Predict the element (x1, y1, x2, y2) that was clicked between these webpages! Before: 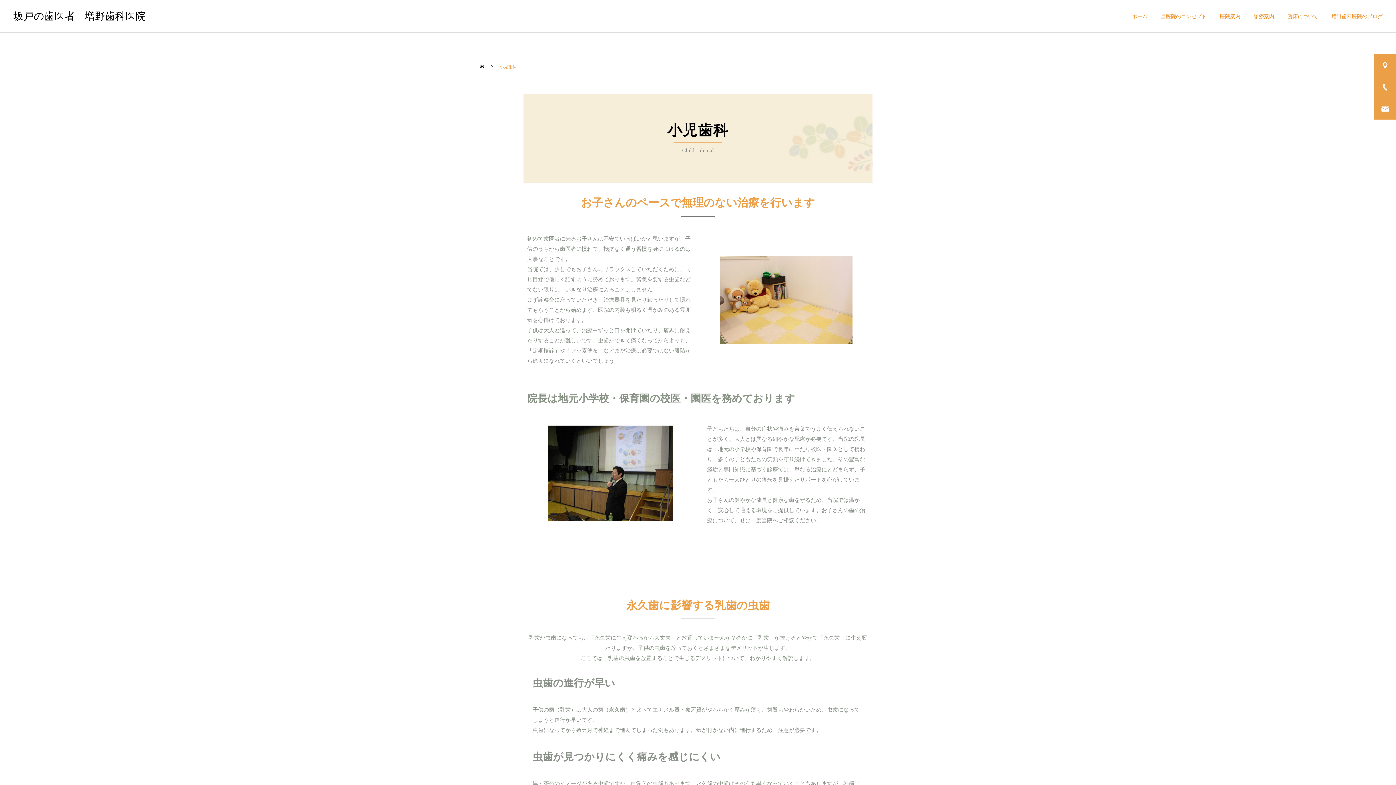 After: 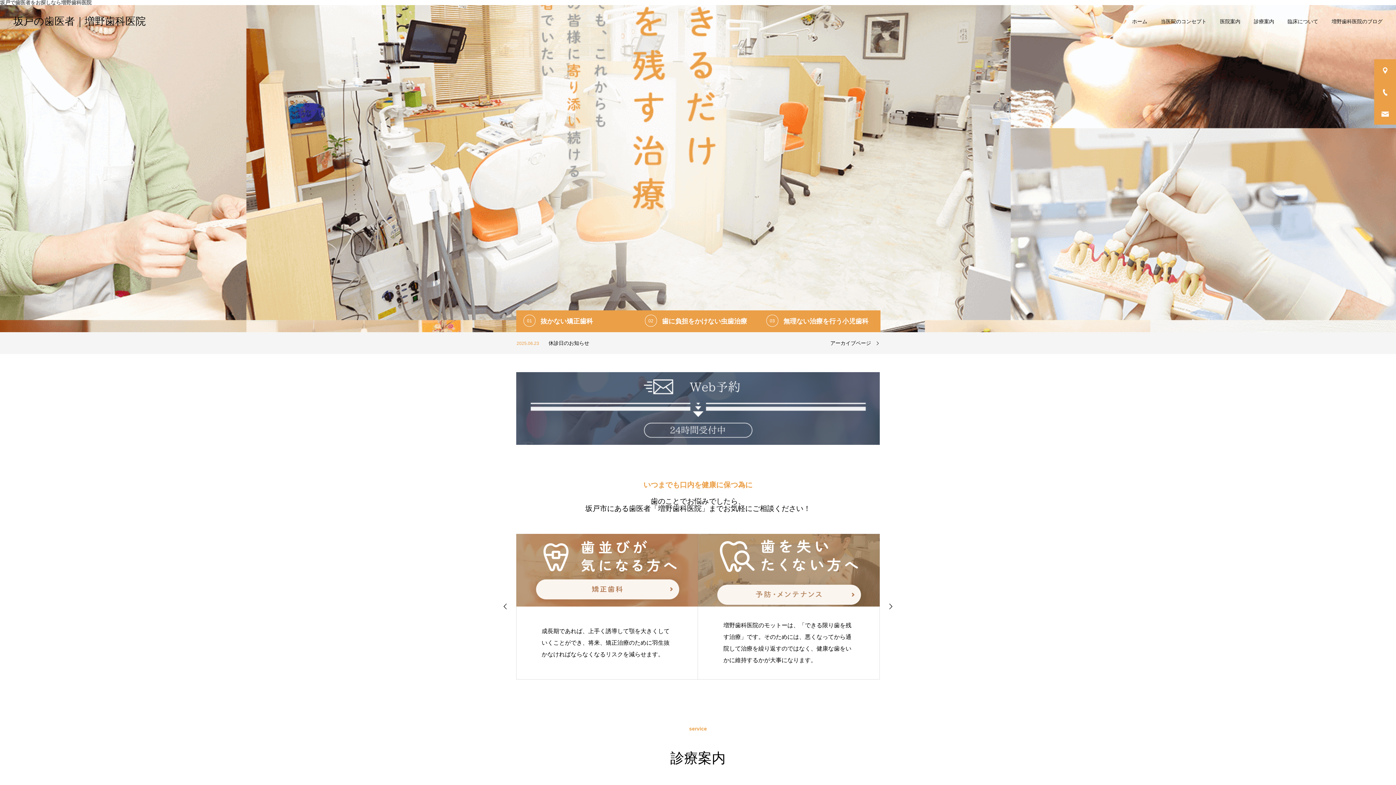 Action: bbox: (480, 54, 485, 79) label: ホーム